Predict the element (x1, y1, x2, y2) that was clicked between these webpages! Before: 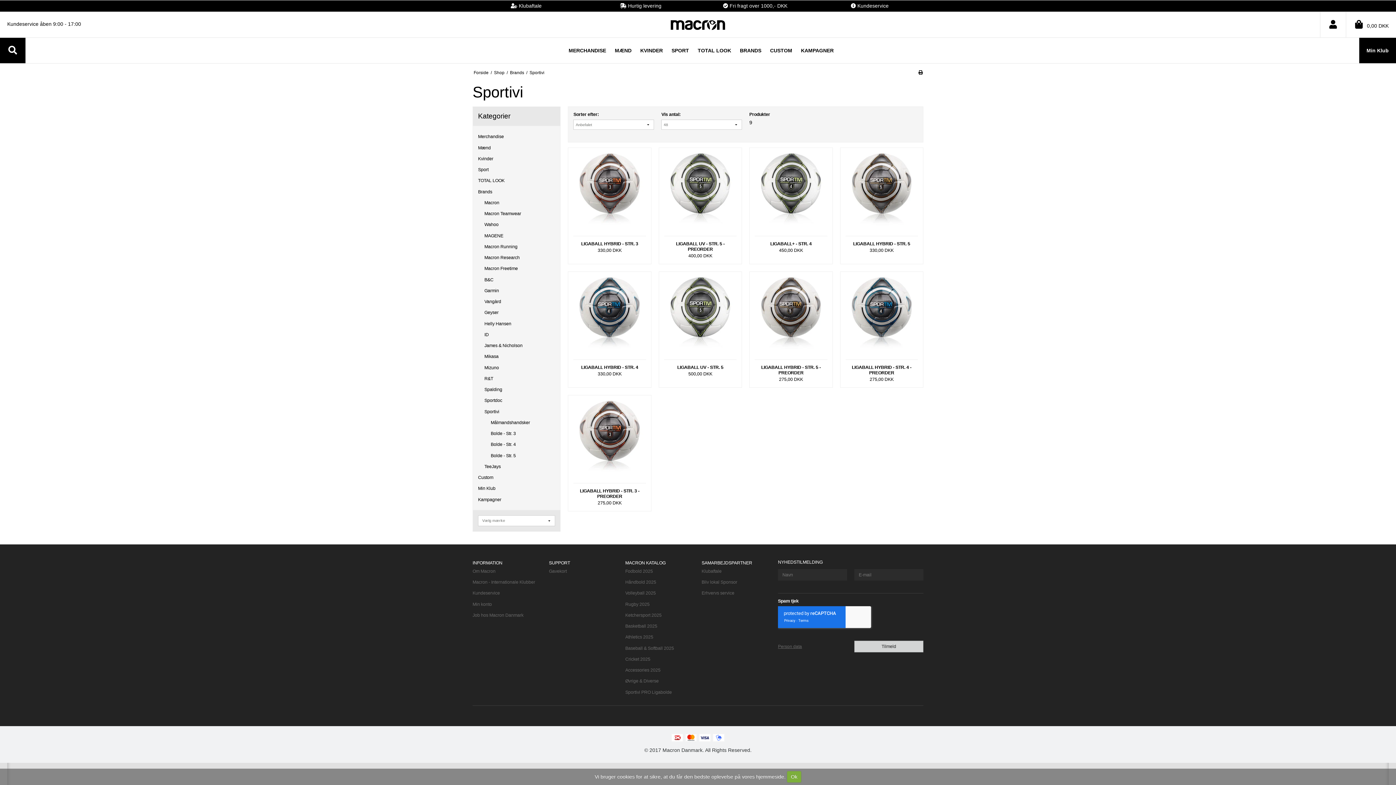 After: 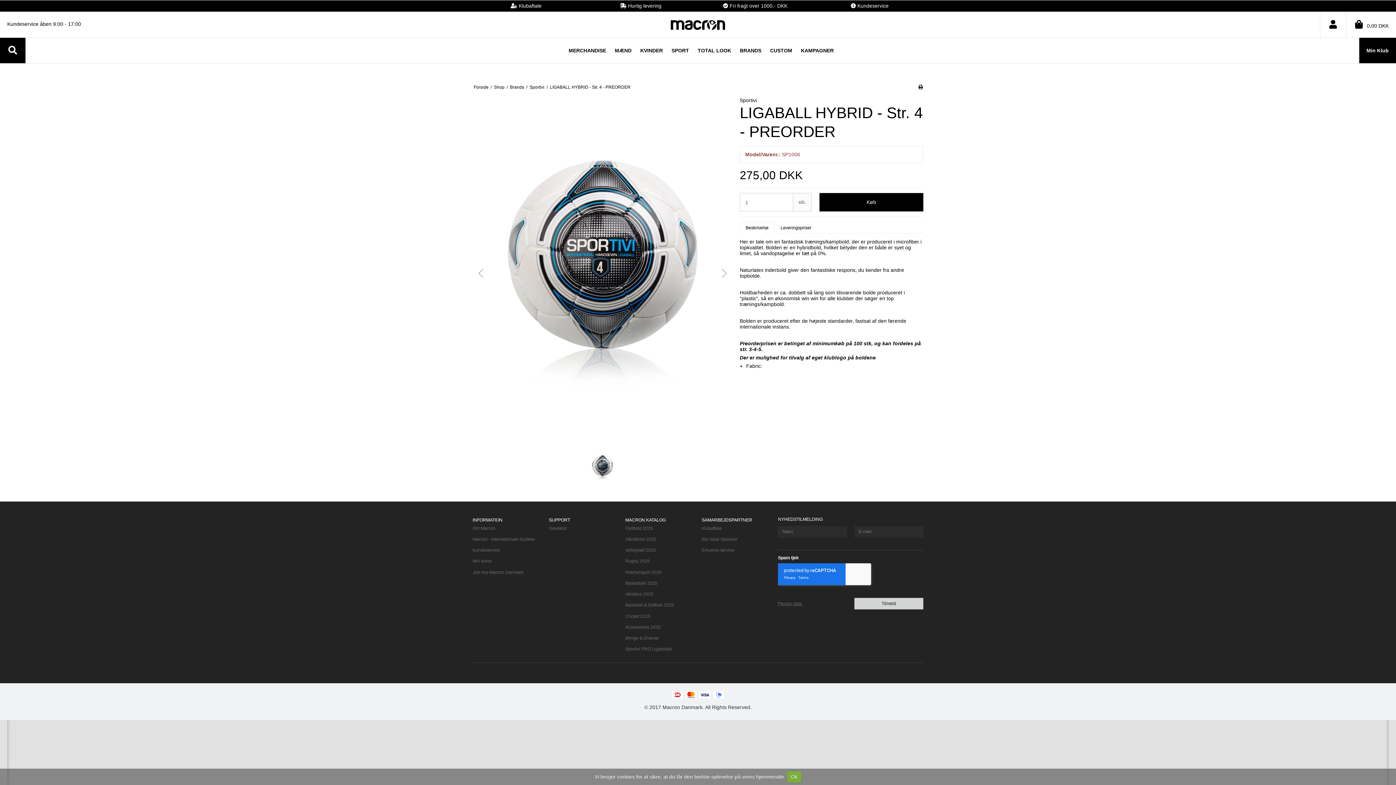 Action: bbox: (840, 271, 923, 354)